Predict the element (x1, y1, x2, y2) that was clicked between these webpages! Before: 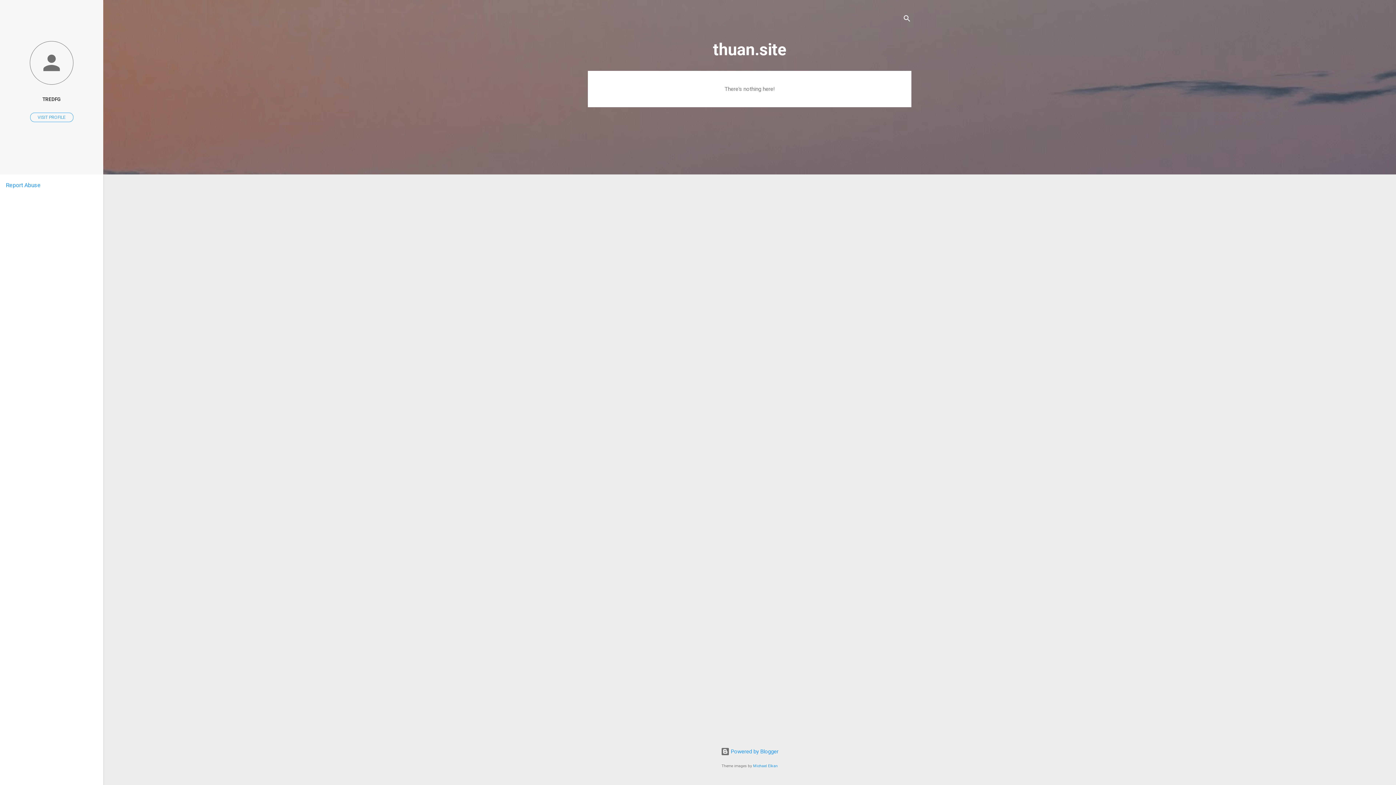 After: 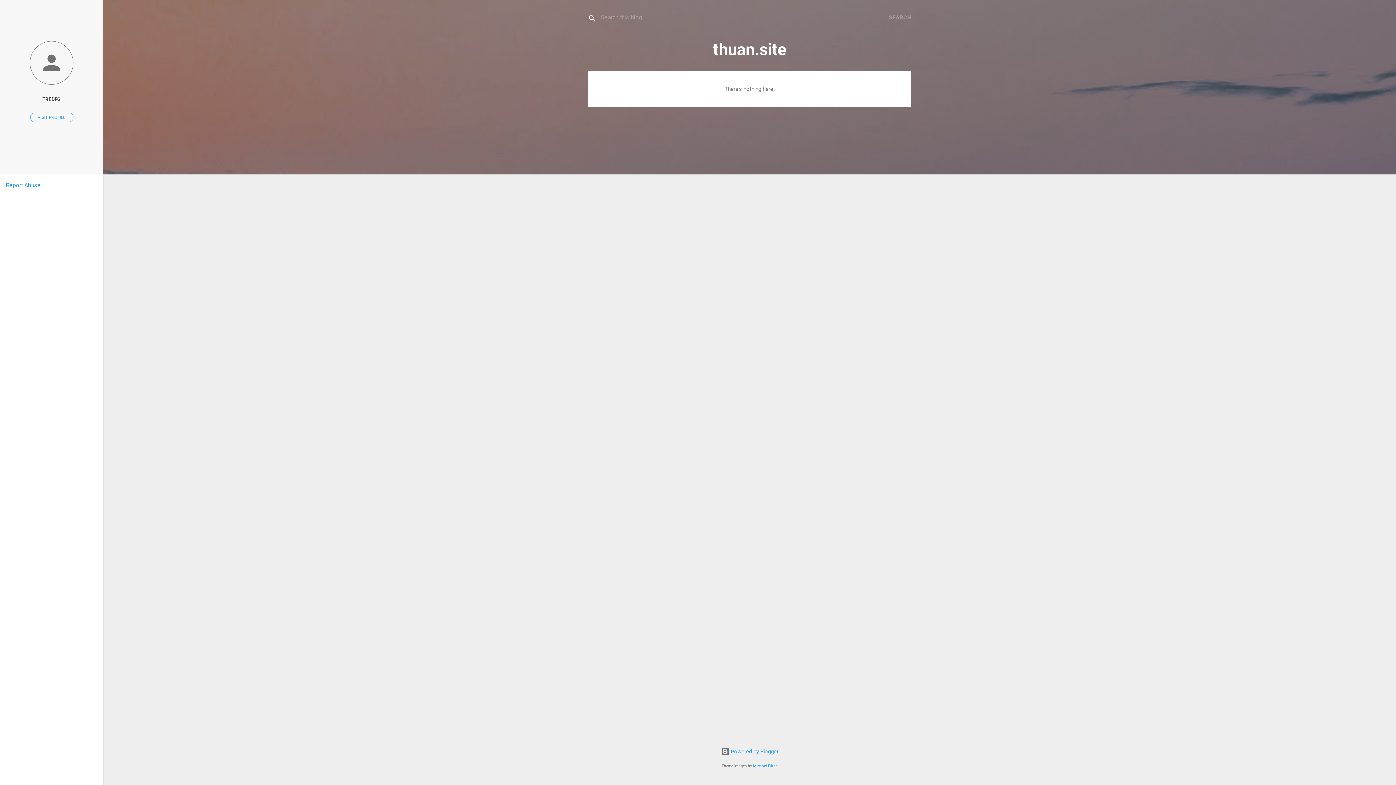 Action: label: Search bbox: (902, 8, 911, 30)